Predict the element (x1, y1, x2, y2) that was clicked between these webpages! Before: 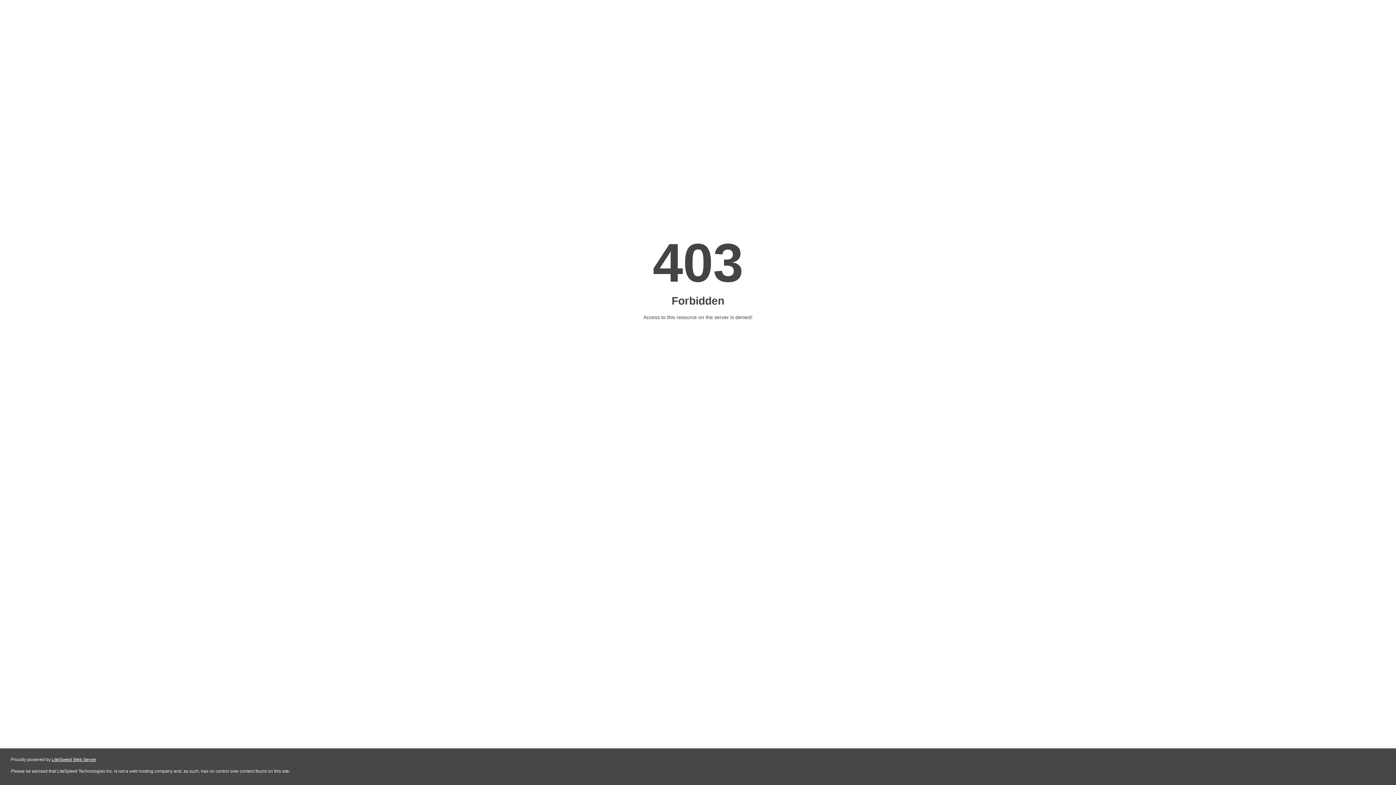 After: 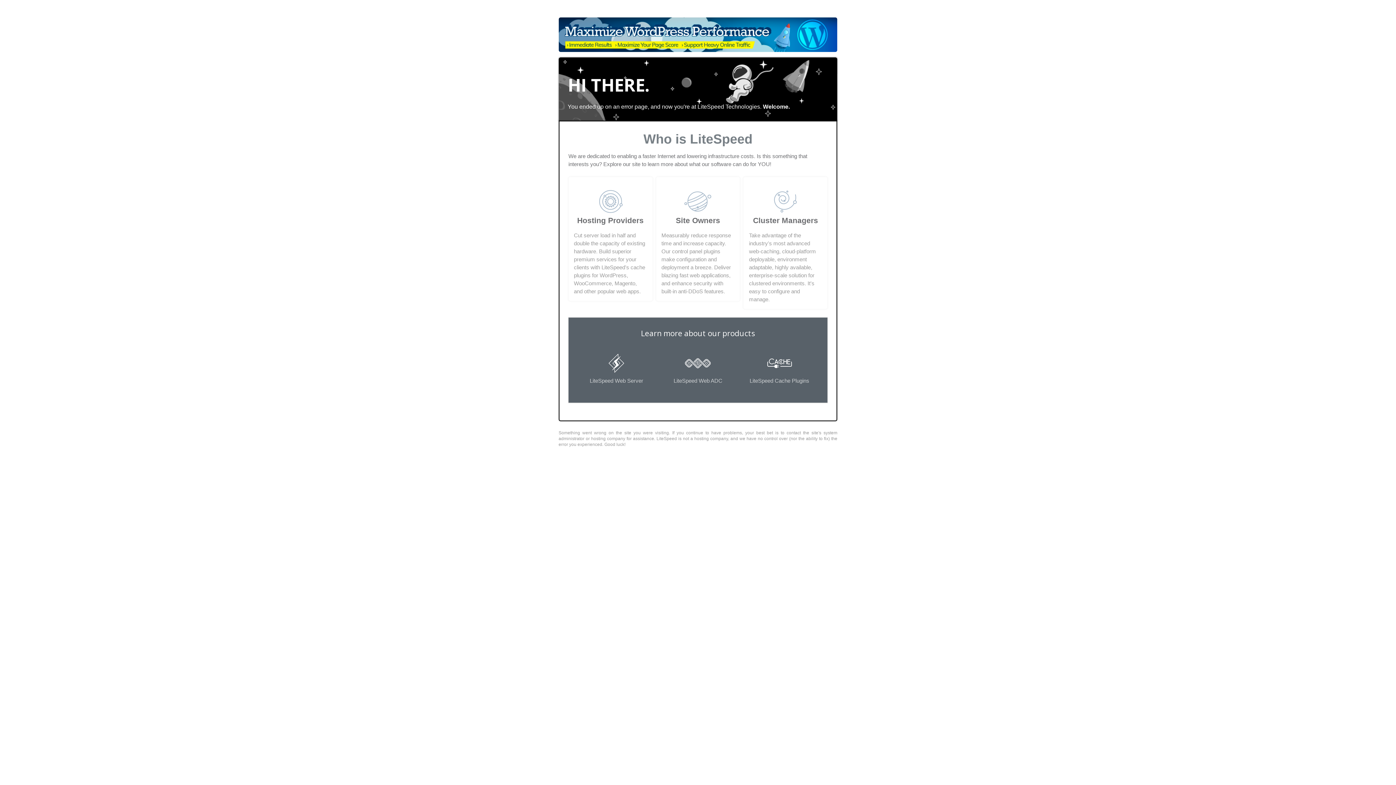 Action: label: LiteSpeed Web Server bbox: (51, 757, 96, 762)